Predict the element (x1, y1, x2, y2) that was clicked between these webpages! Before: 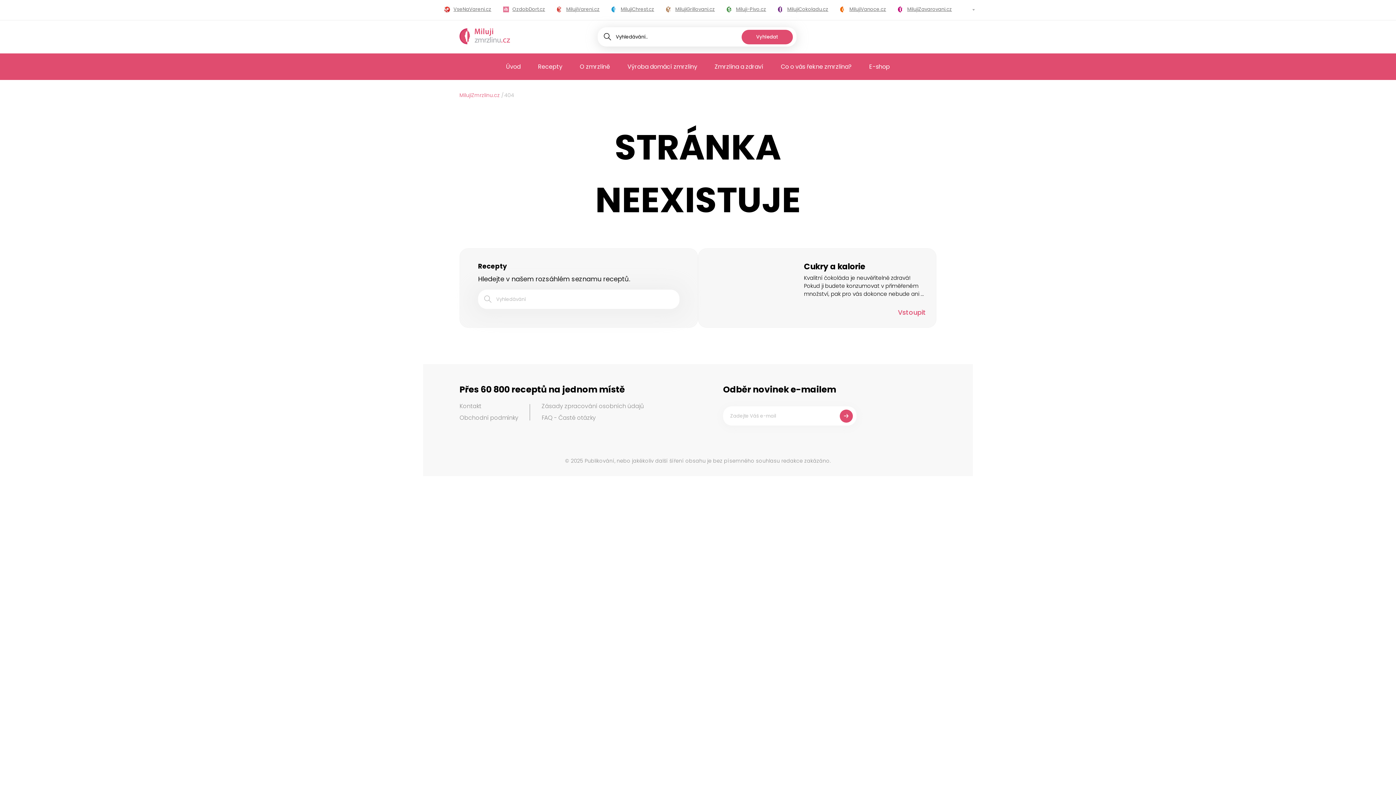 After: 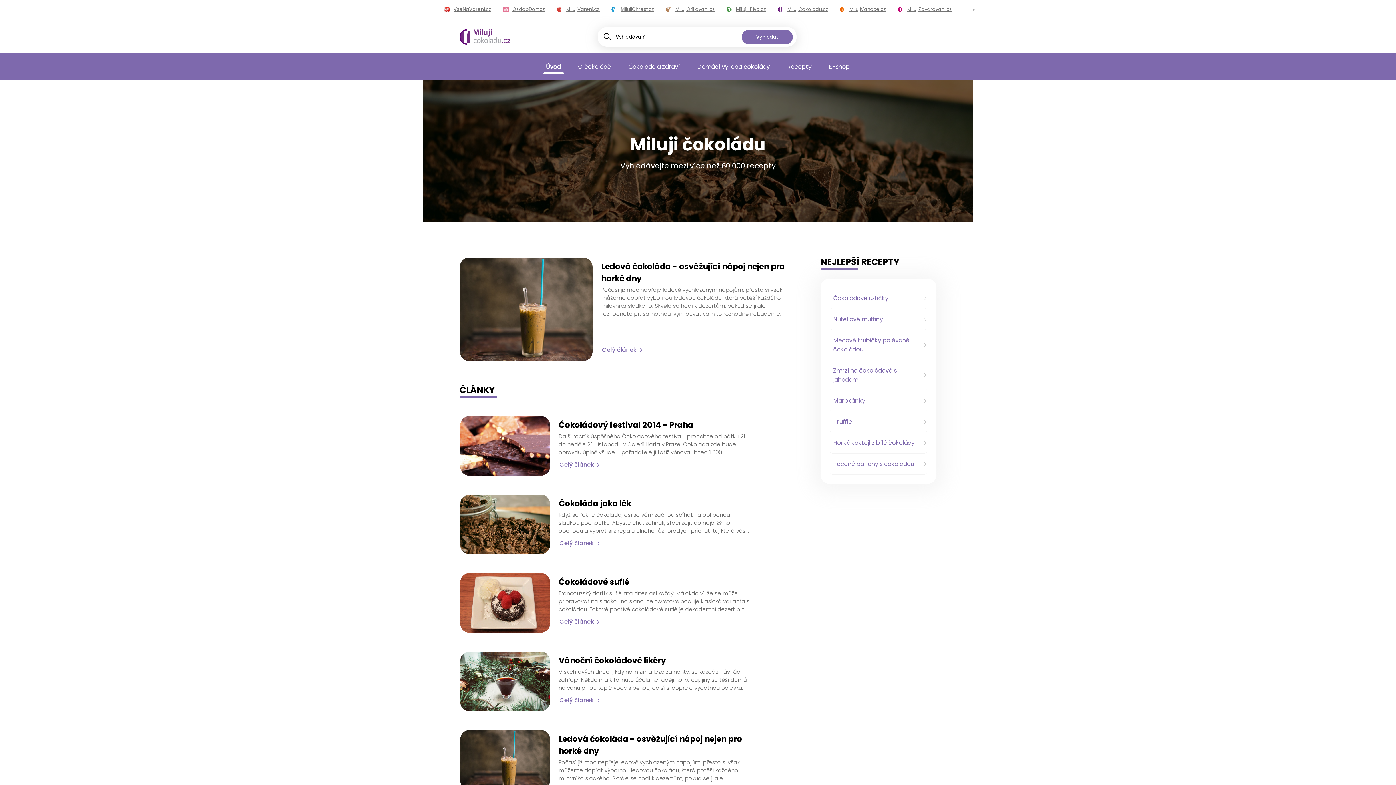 Action: label: MilujiCokoladu.cz bbox: (772, 0, 834, 18)